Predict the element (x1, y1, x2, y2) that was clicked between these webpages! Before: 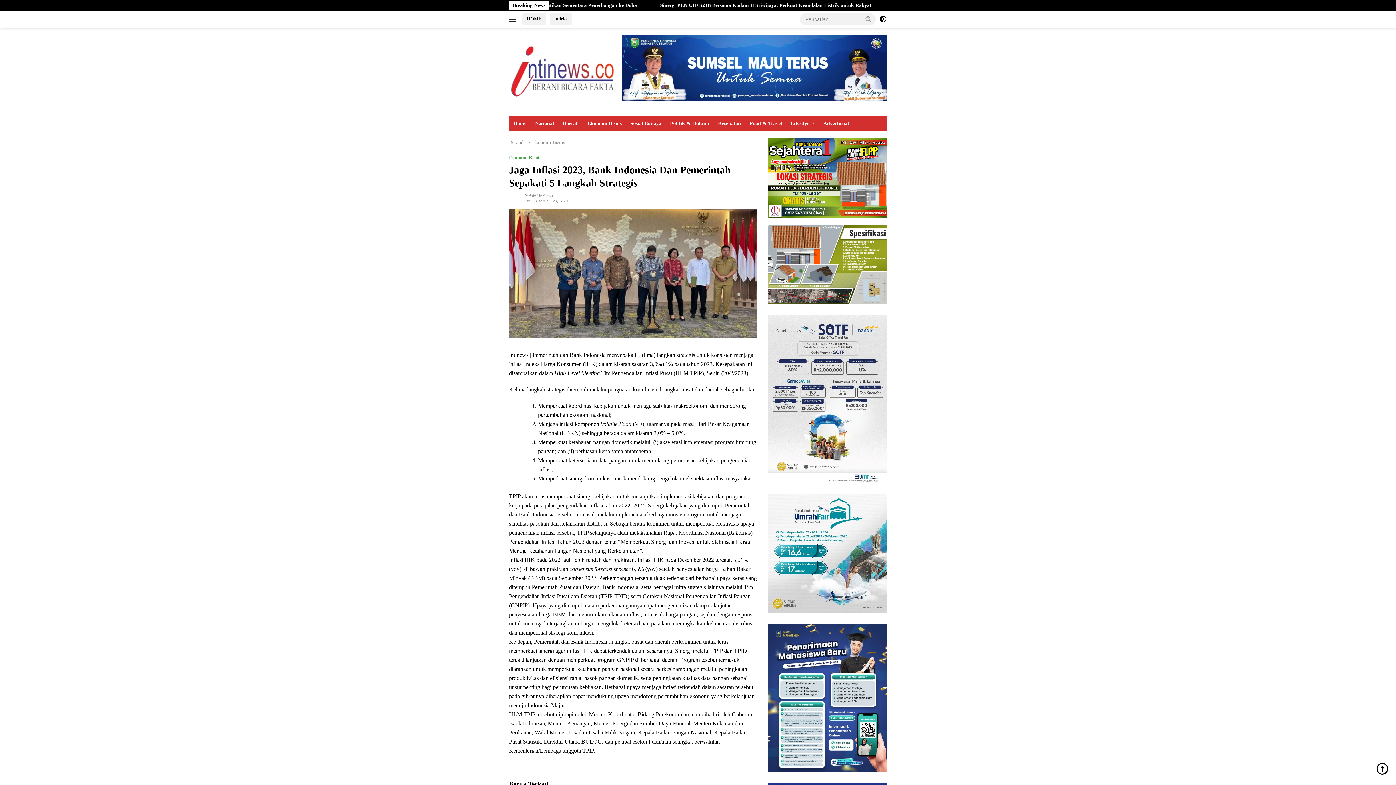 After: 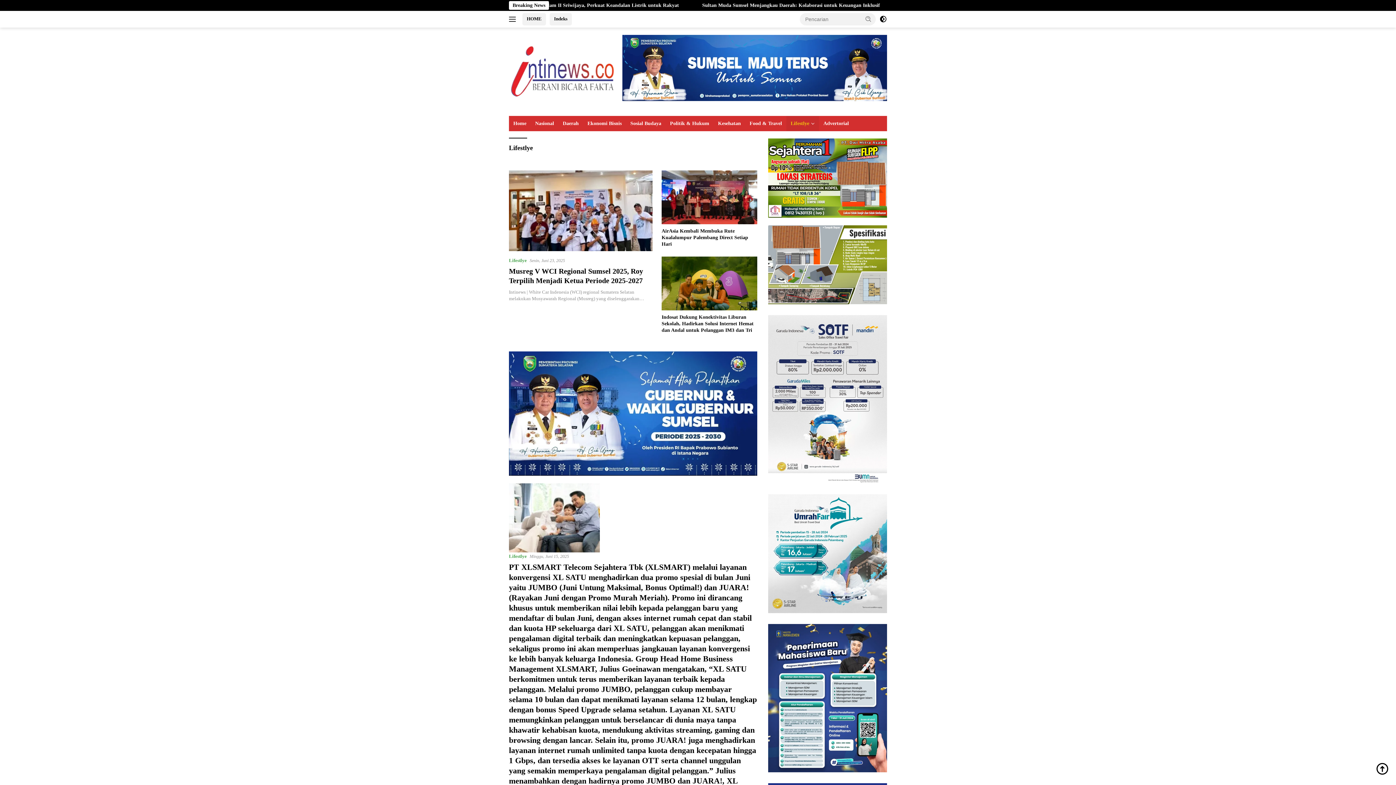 Action: label: Lifestlye bbox: (786, 116, 819, 131)